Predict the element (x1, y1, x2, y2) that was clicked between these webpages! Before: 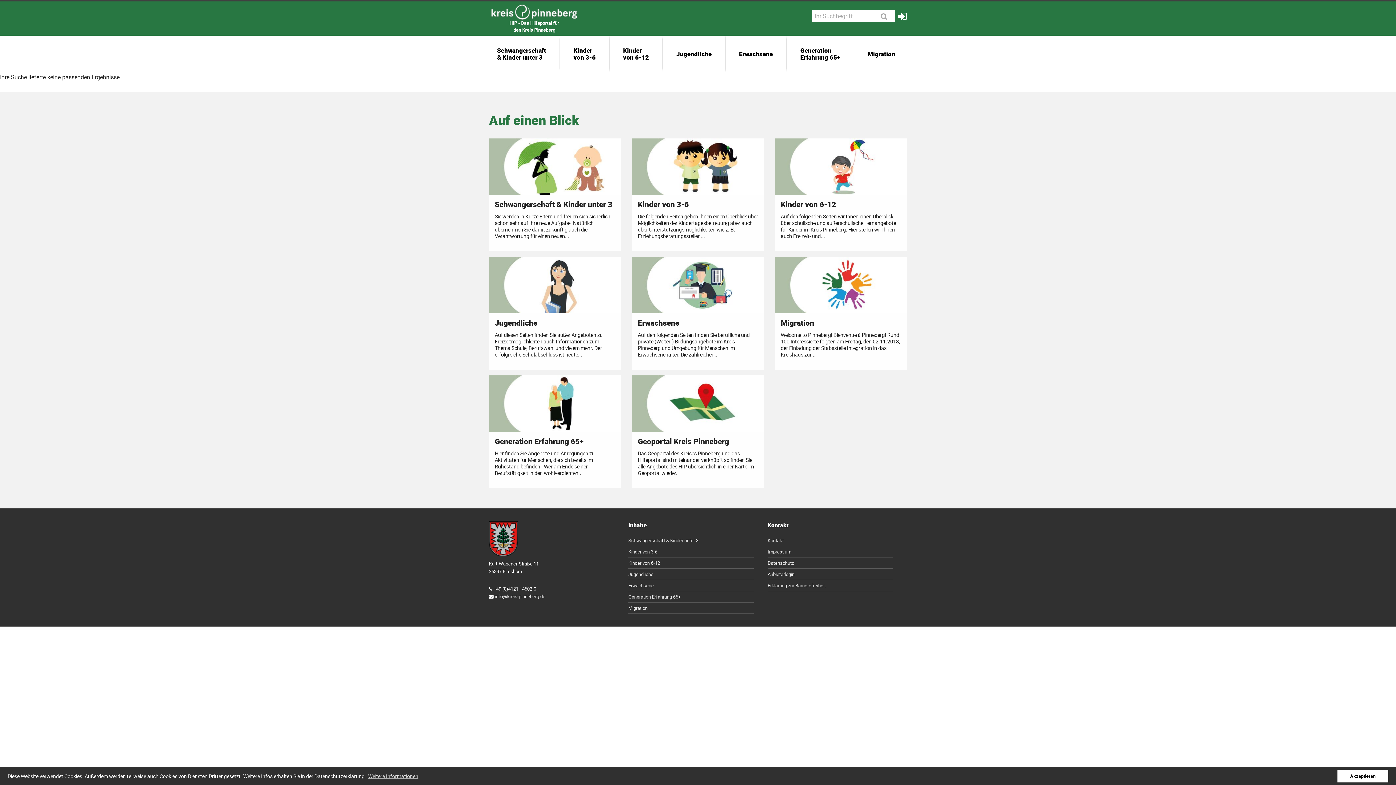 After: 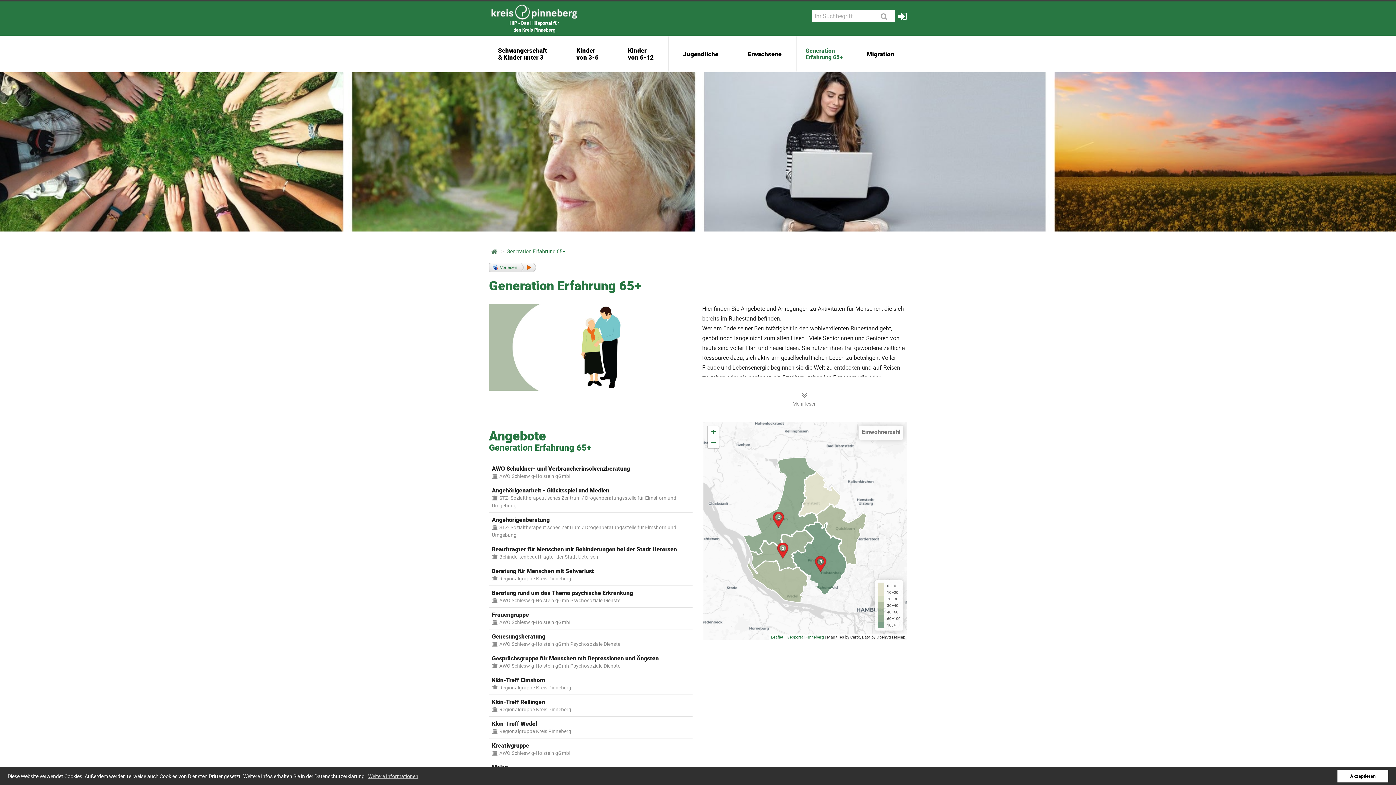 Action: label: Generation Erfahrung 65+ bbox: (628, 591, 753, 602)